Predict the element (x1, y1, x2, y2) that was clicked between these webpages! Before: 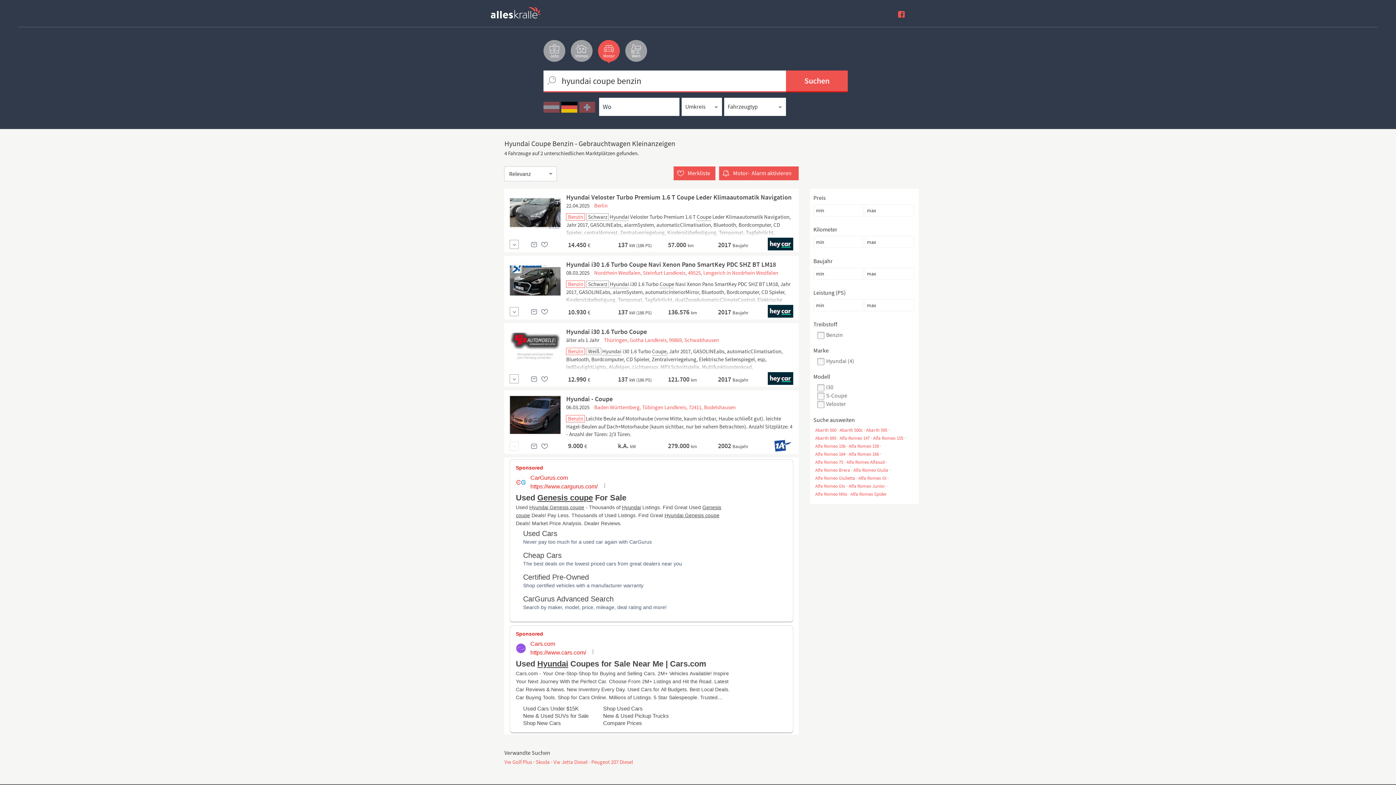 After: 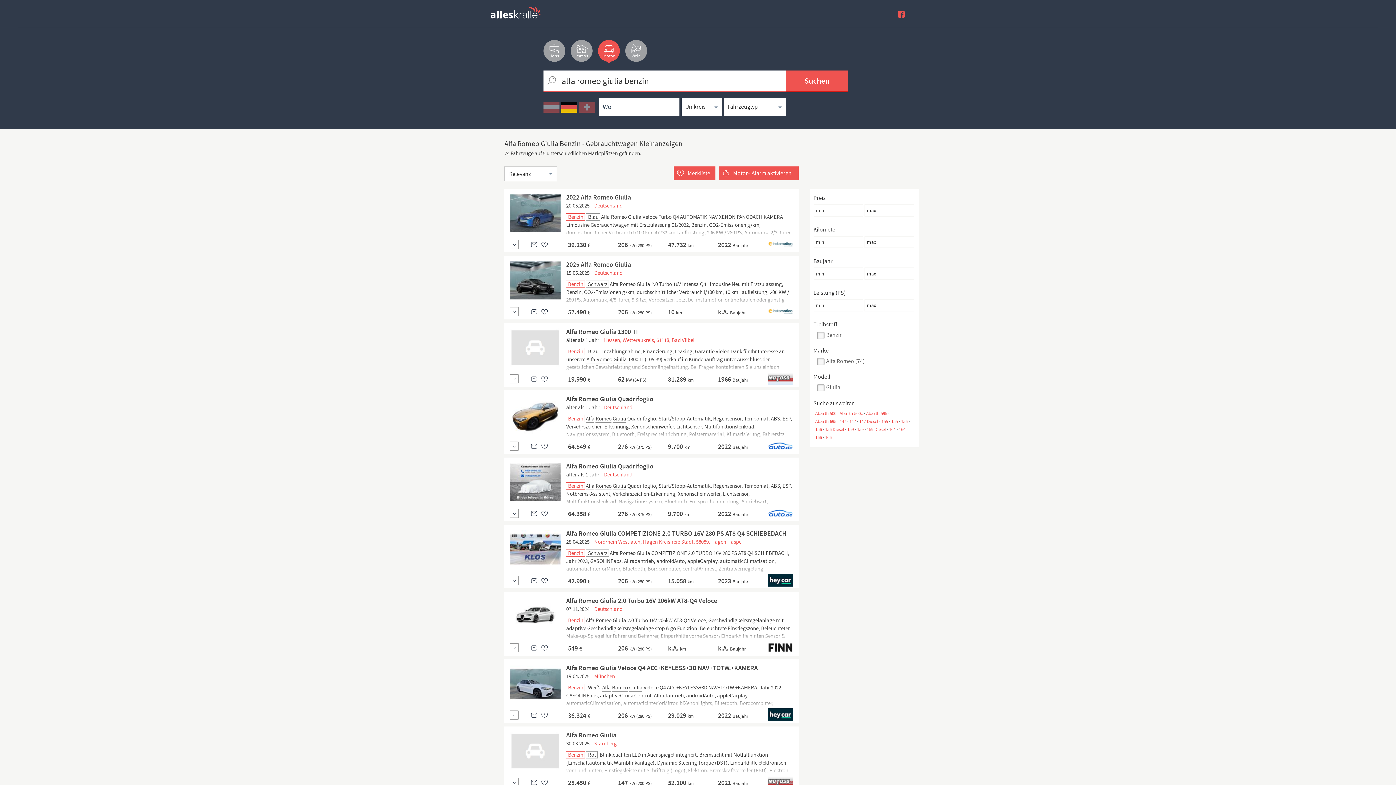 Action: bbox: (853, 466, 891, 474) label: Alfa Romeo Giulia